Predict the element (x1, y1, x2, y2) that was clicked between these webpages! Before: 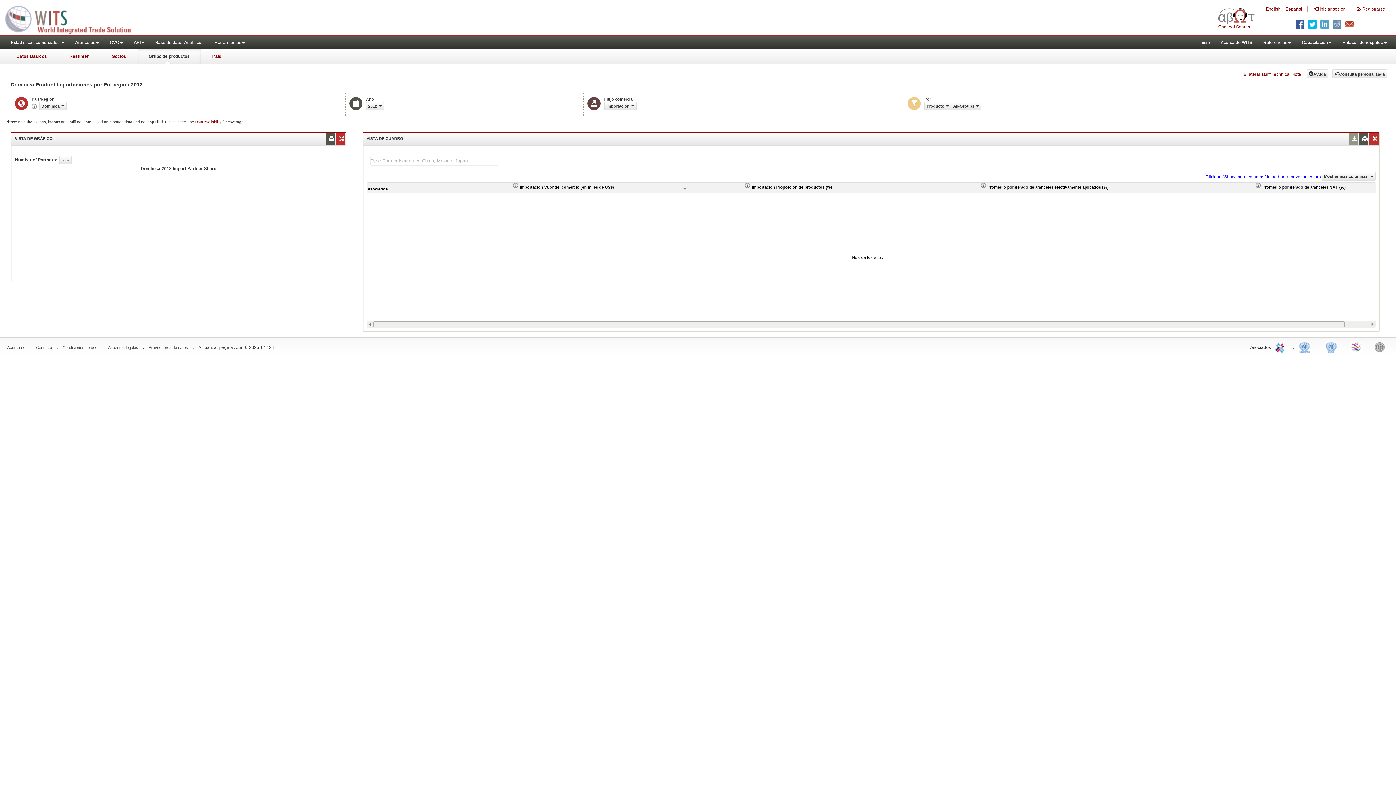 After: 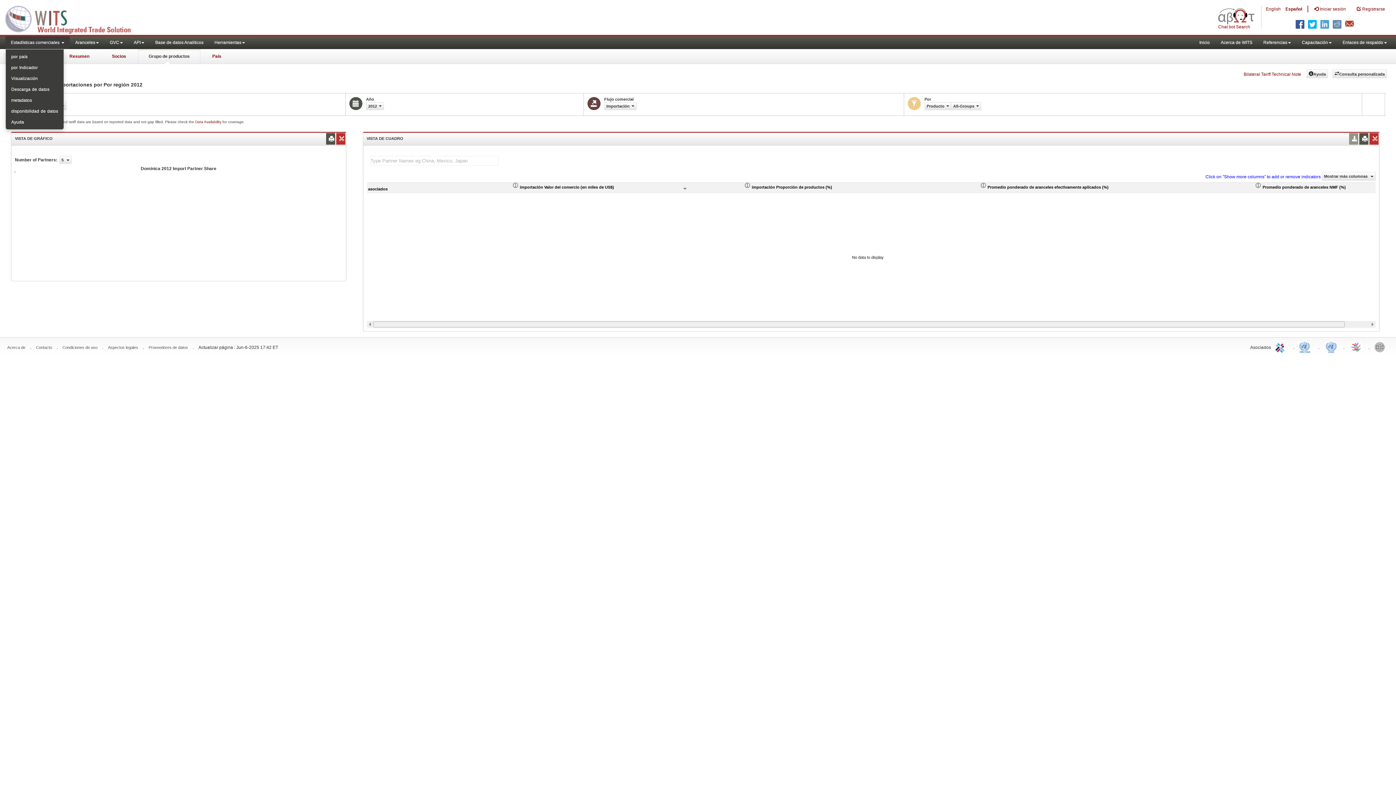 Action: label: Estadísticas comerciales  bbox: (5, 36, 69, 49)